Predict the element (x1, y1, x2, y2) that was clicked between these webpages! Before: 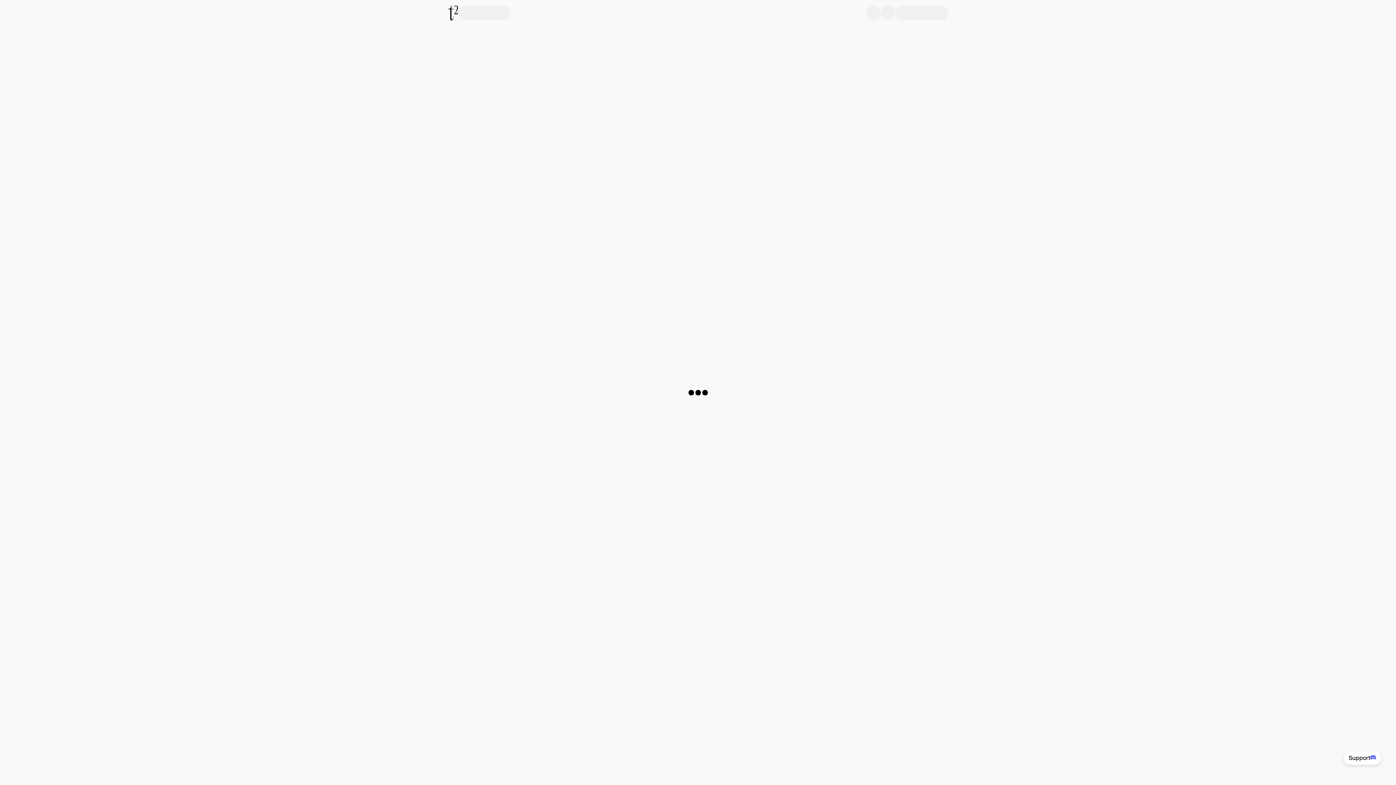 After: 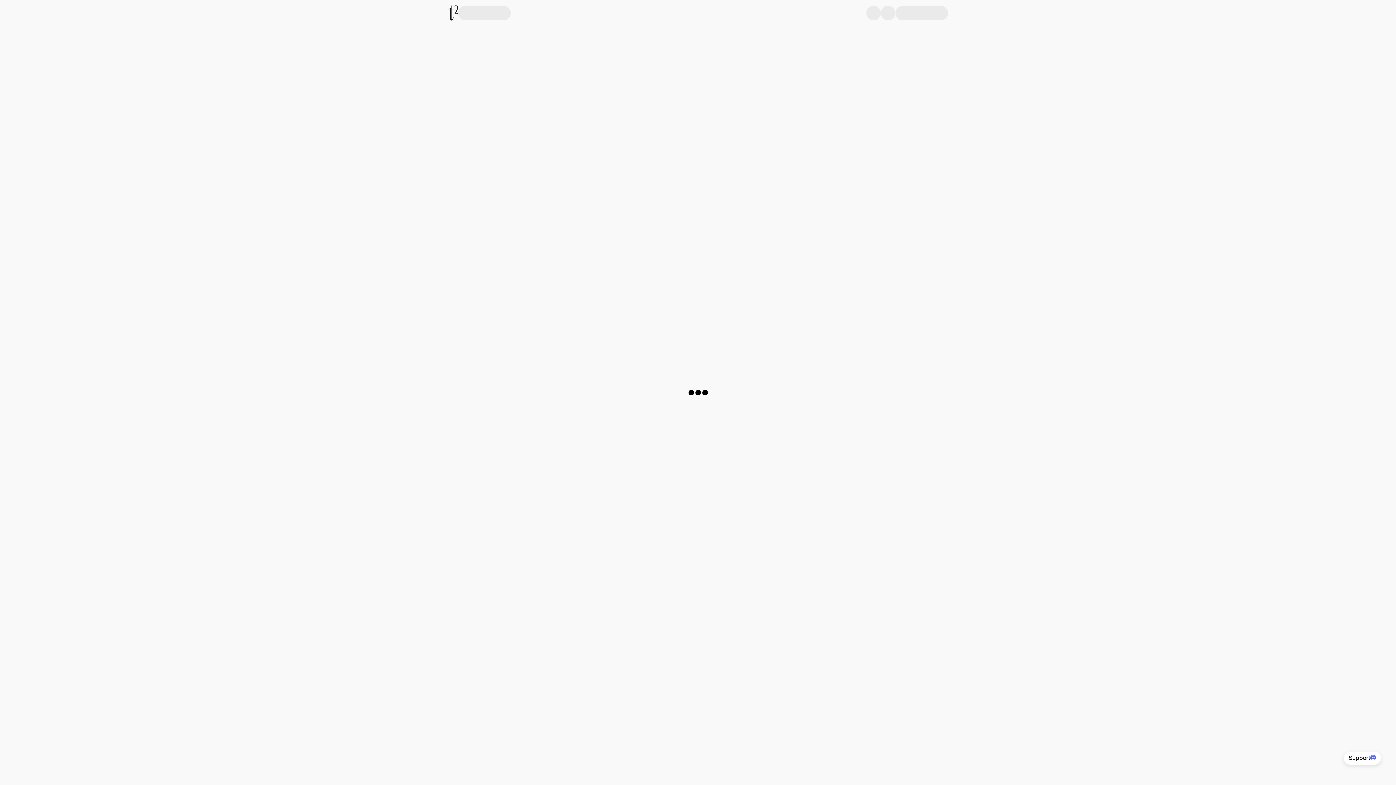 Action: bbox: (1344, 752, 1381, 765) label: Support